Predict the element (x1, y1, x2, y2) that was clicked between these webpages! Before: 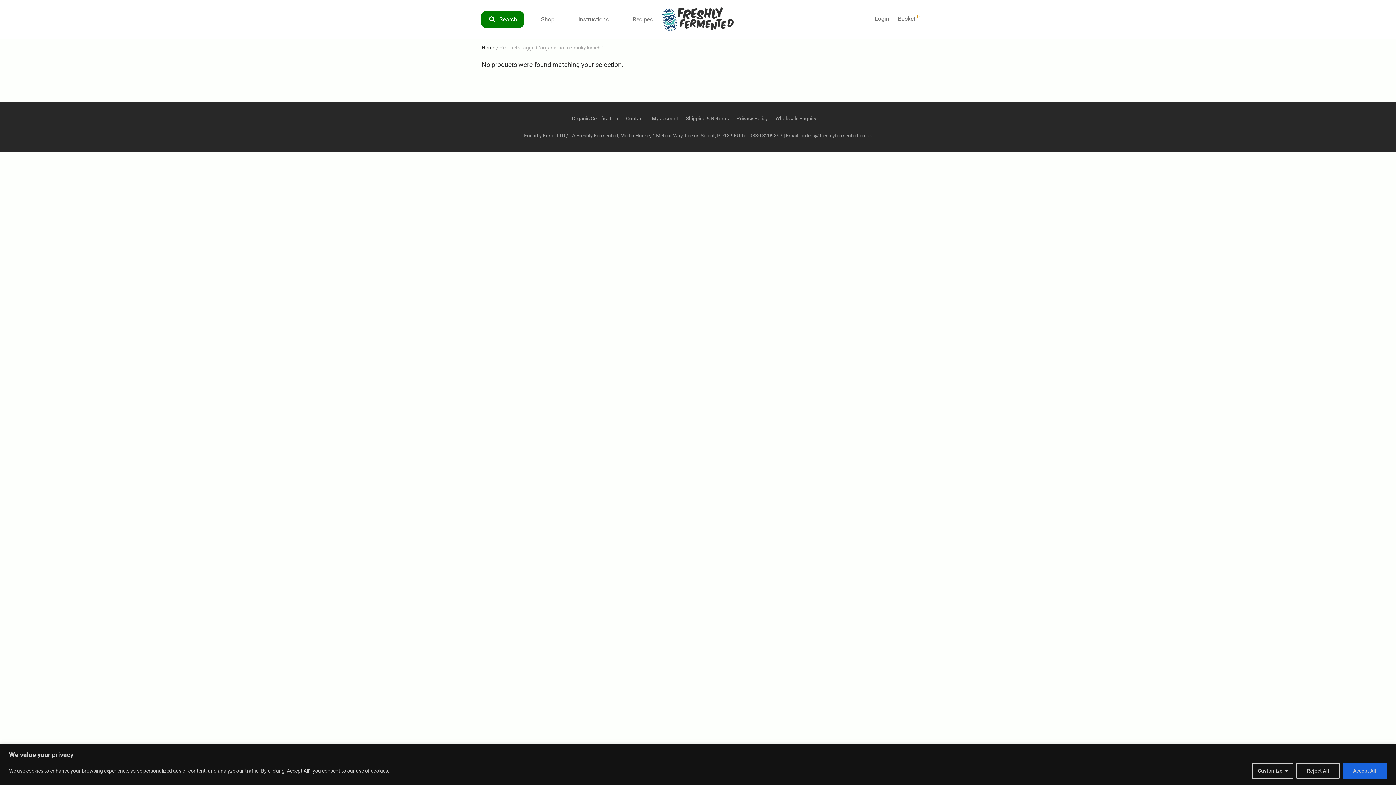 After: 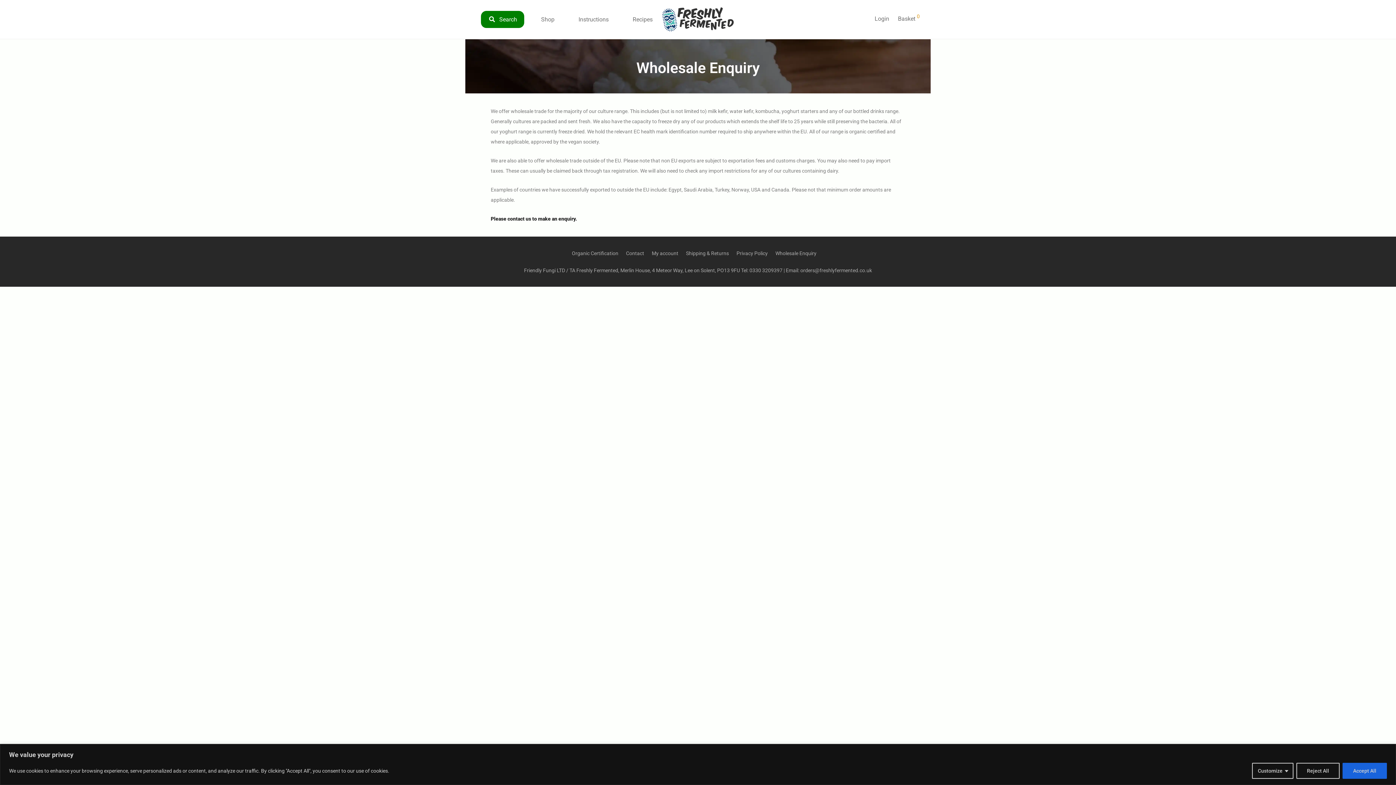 Action: bbox: (775, 113, 816, 124) label: Wholesale Enquiry